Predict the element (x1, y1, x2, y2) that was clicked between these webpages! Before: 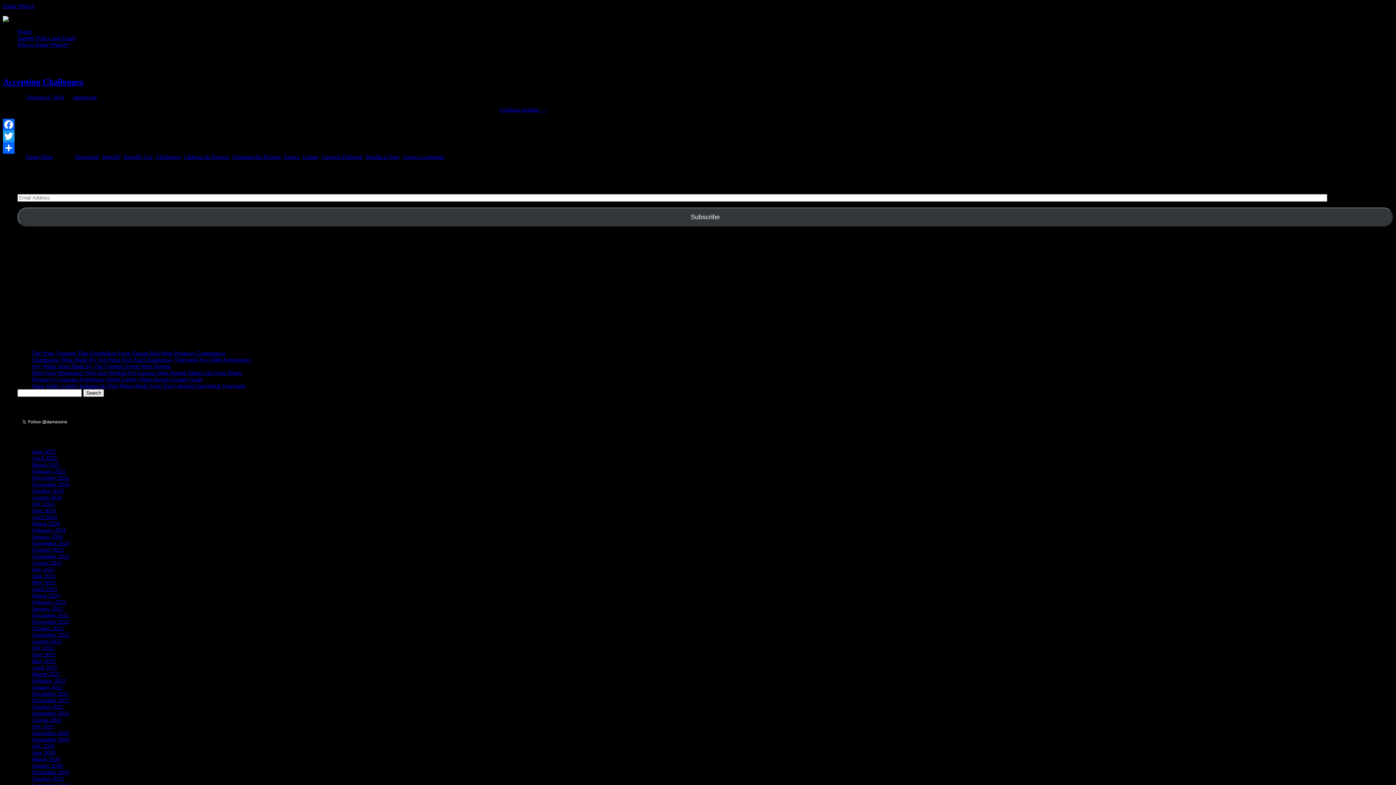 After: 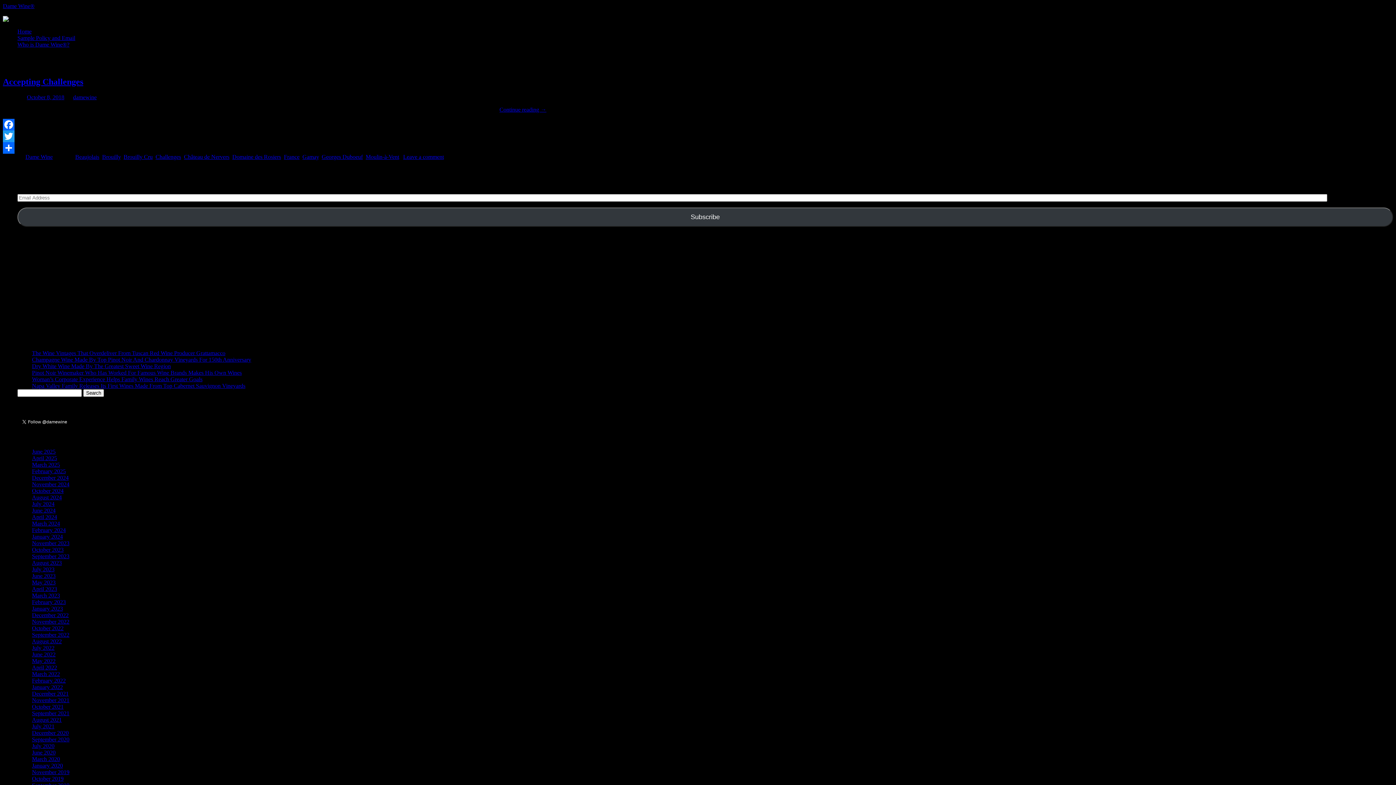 Action: label: Twitter bbox: (2, 130, 1393, 142)